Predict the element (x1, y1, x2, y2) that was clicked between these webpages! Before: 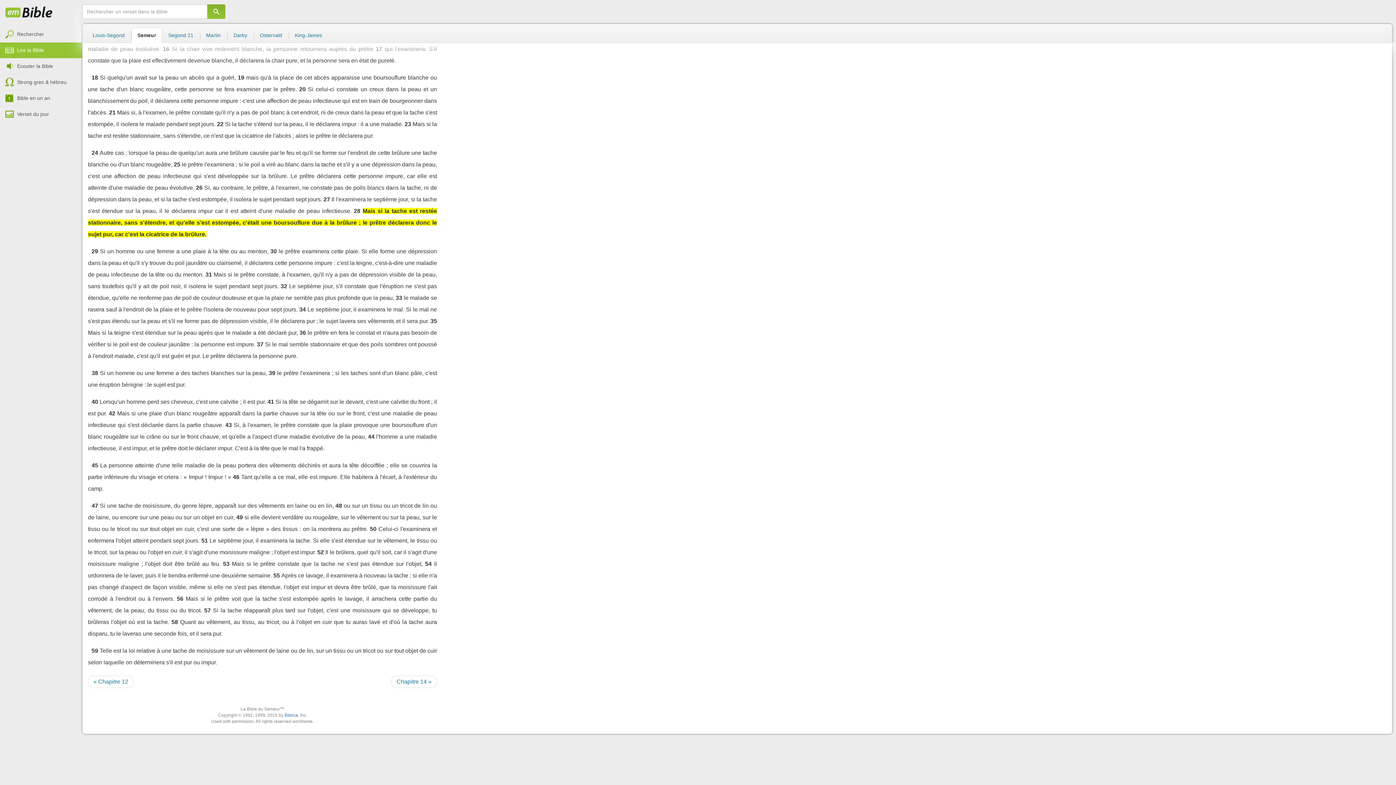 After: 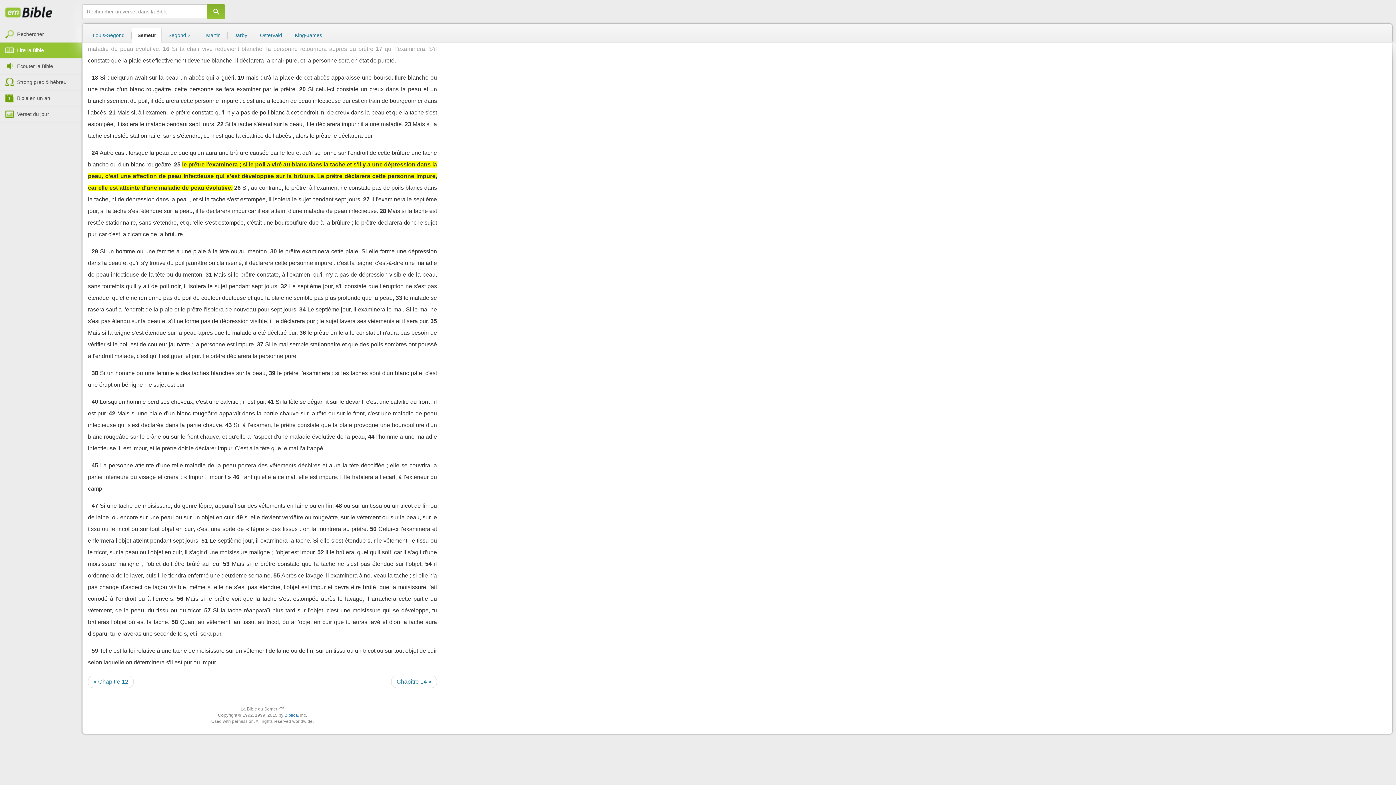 Action: label: 25 bbox: (173, 161, 180, 167)